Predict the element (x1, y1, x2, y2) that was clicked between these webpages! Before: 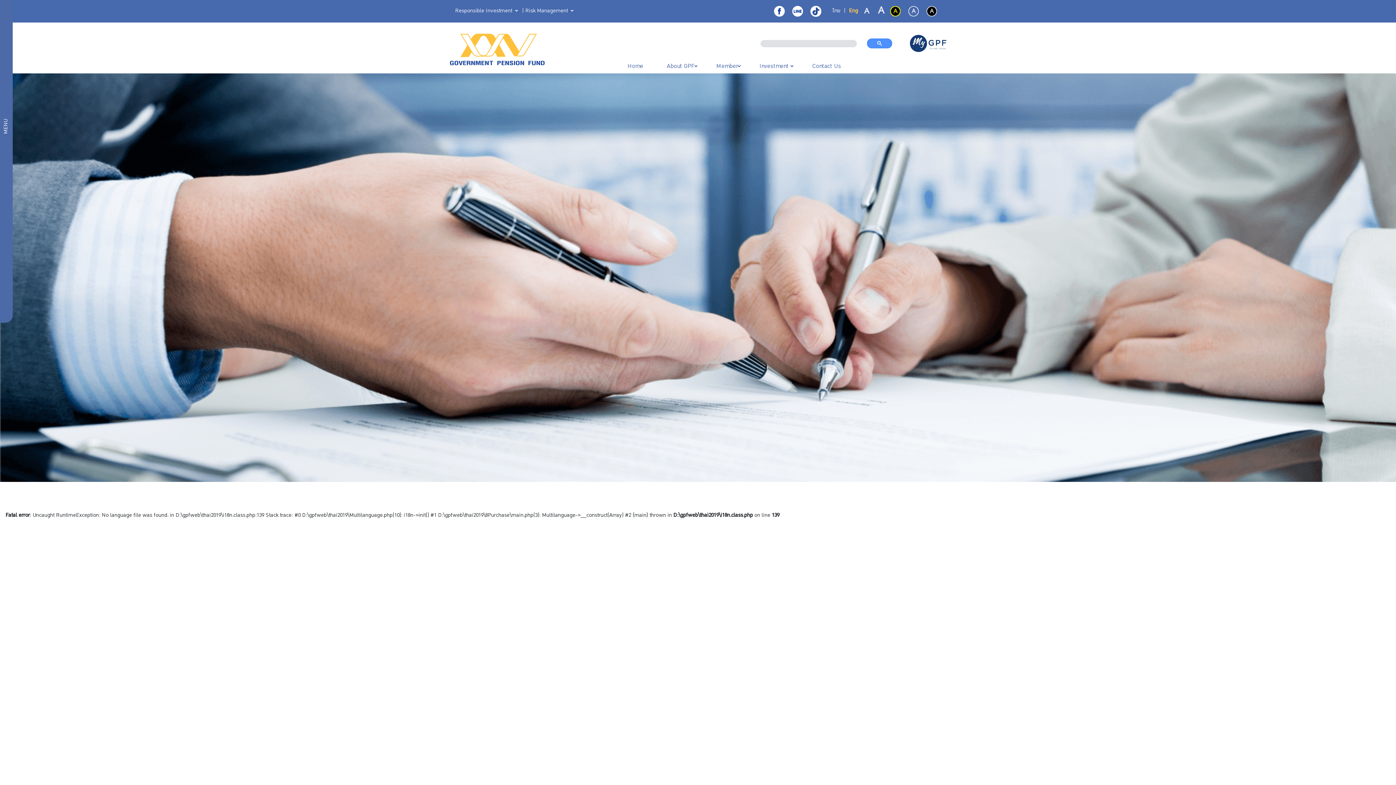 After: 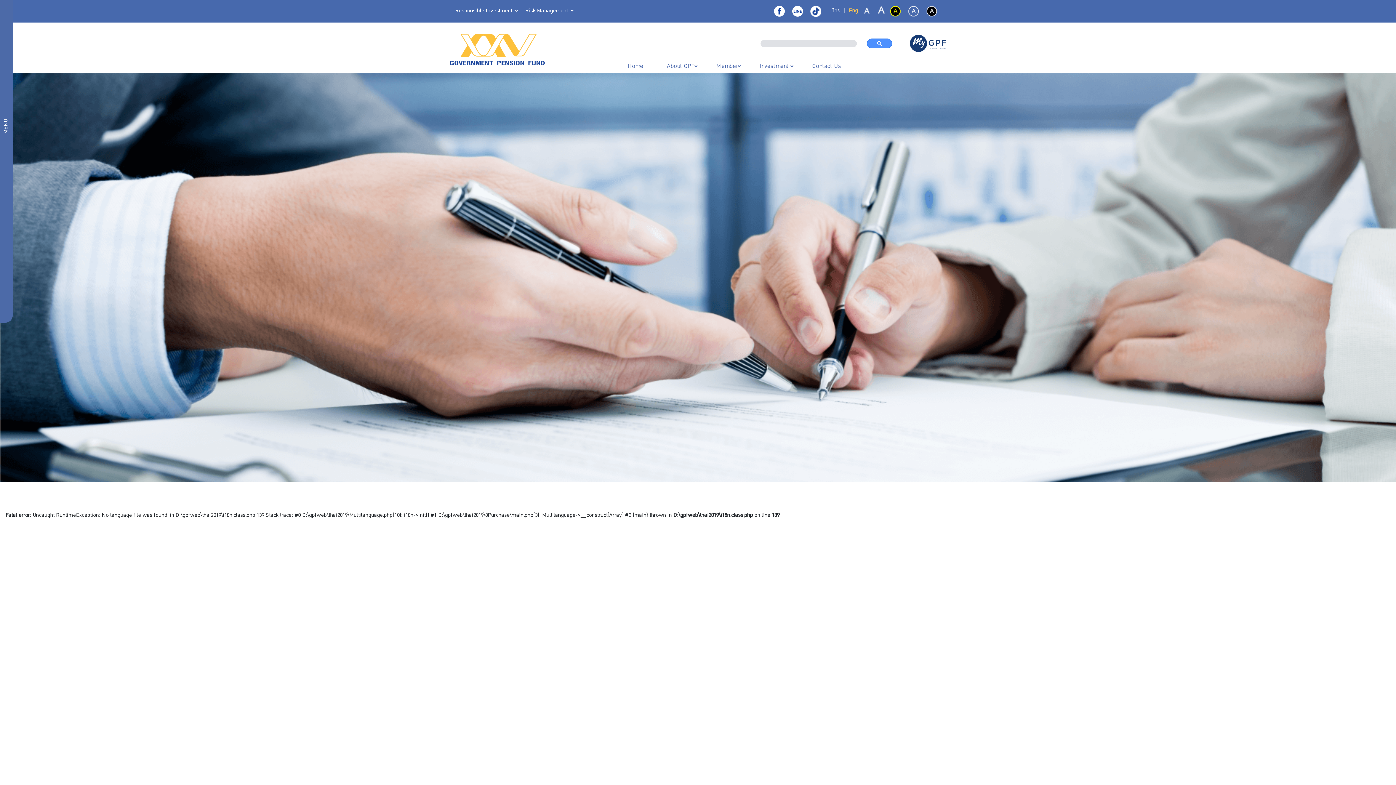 Action: bbox: (772, 5, 786, 16)